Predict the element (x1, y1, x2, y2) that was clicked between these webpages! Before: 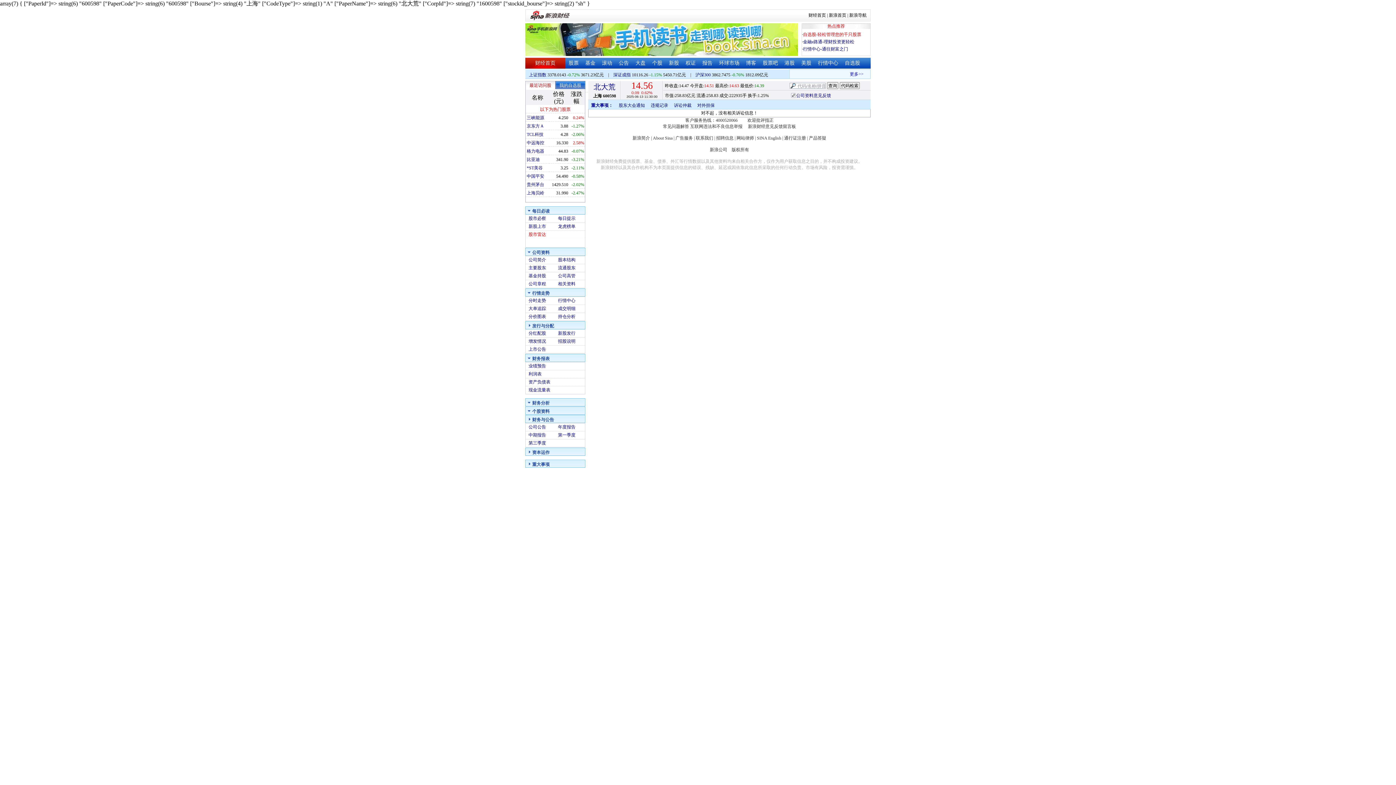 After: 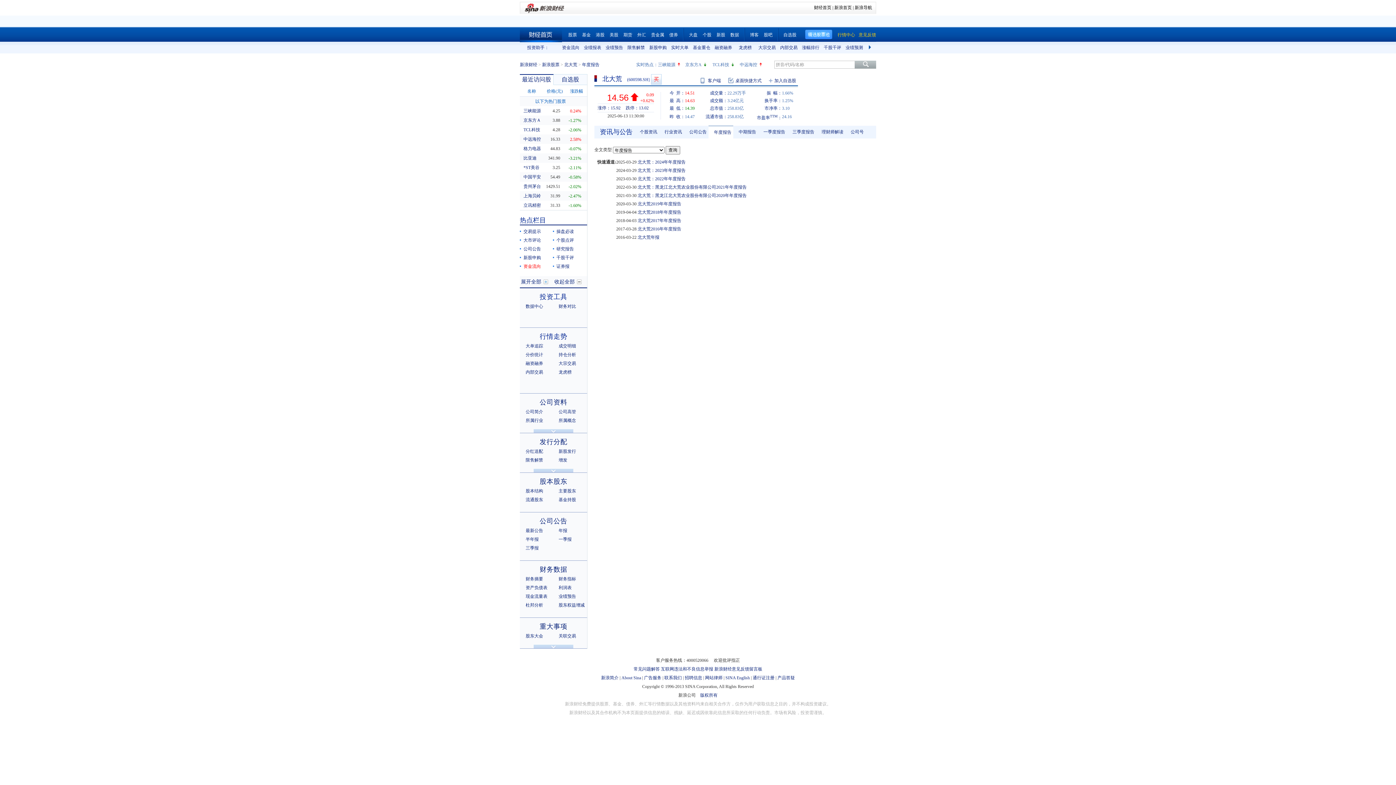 Action: bbox: (558, 424, 575, 429) label: 年度报告